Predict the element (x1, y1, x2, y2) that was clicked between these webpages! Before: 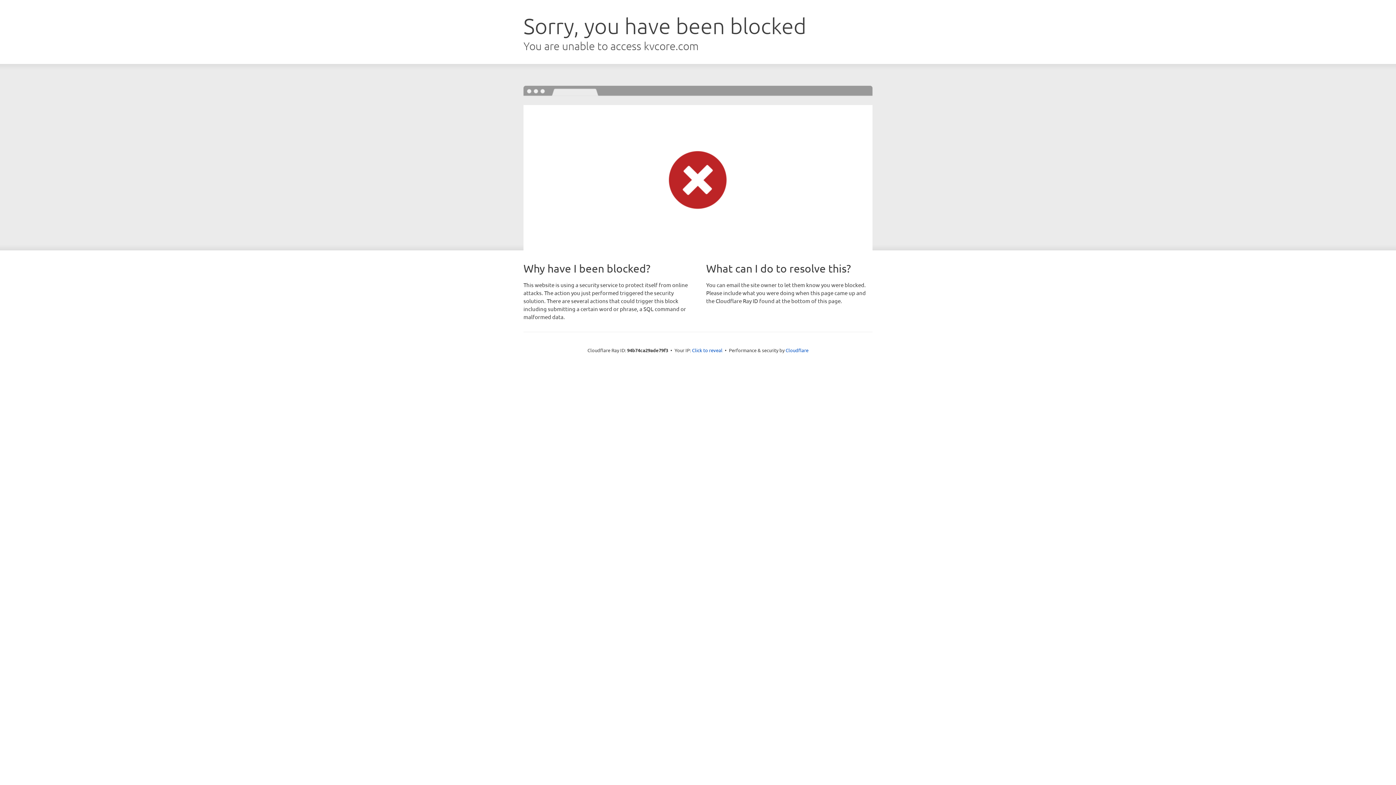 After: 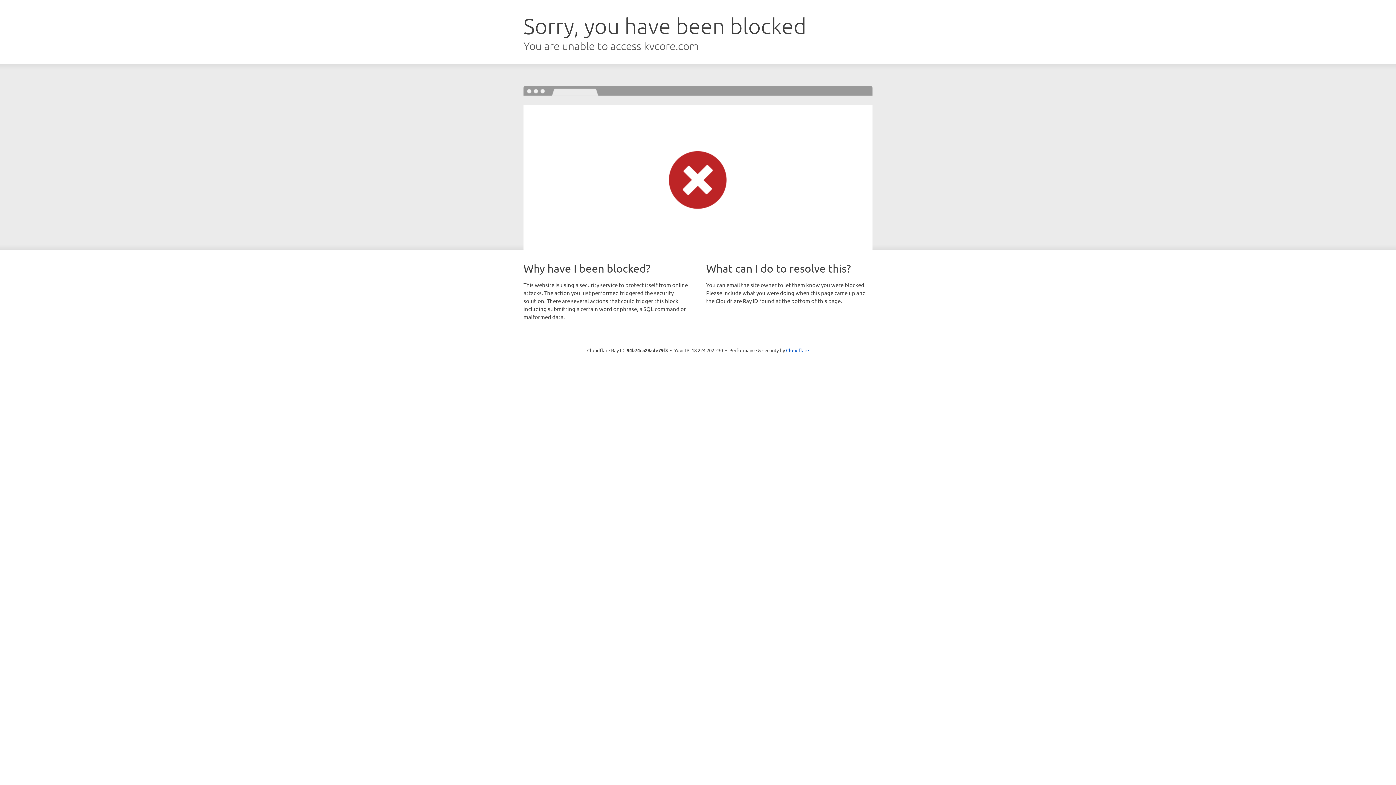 Action: bbox: (692, 346, 722, 353) label: Click to reveal